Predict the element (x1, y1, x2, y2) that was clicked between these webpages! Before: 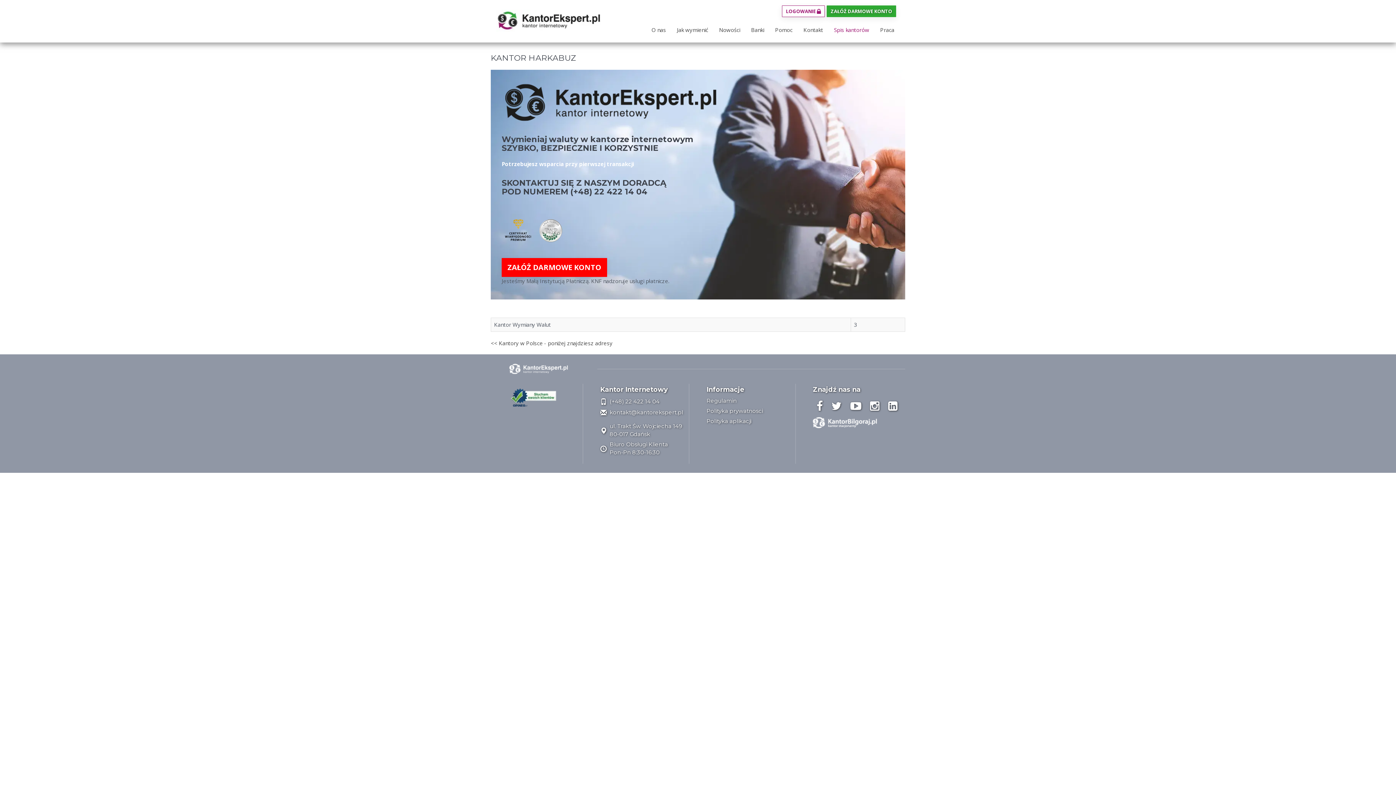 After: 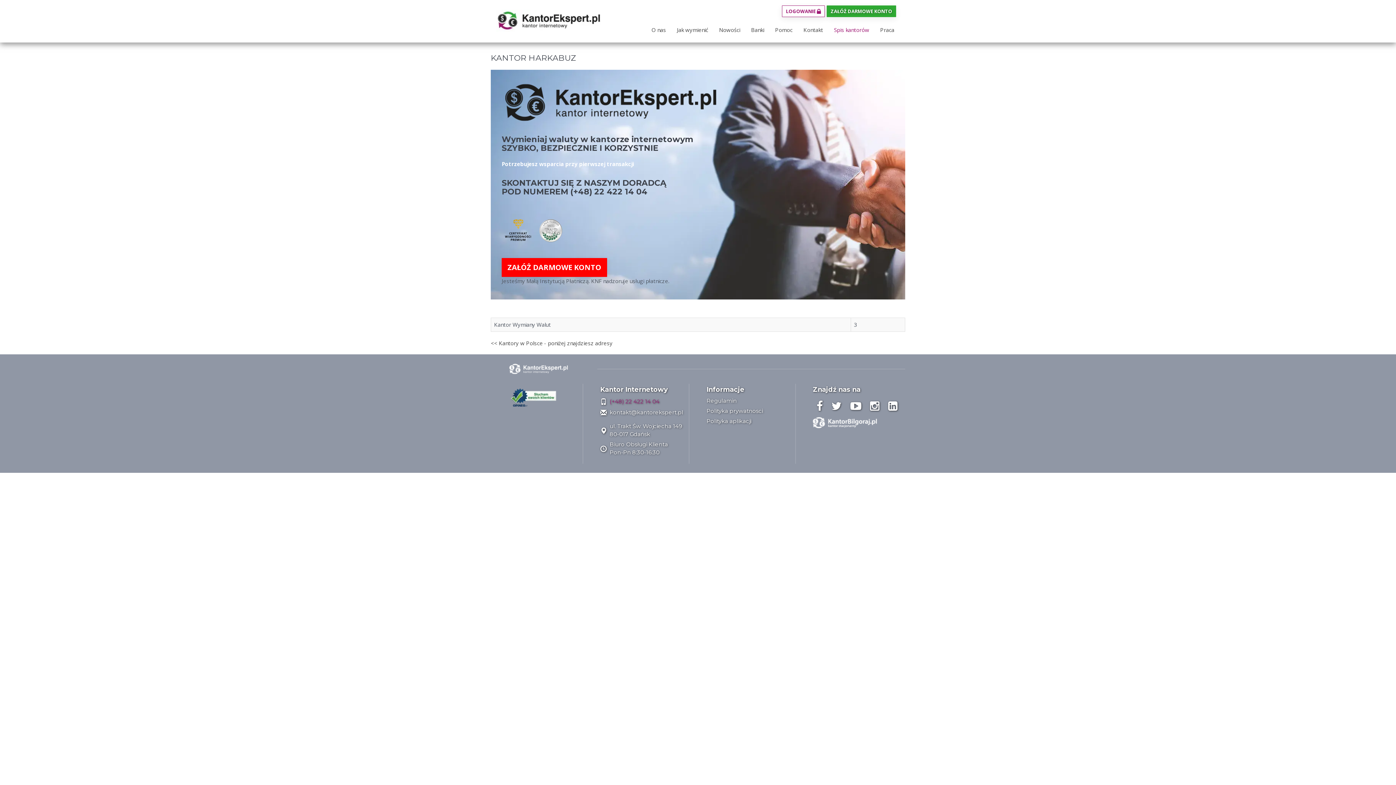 Action: label:  (+48) 22 422 14 04 bbox: (600, 398, 659, 405)